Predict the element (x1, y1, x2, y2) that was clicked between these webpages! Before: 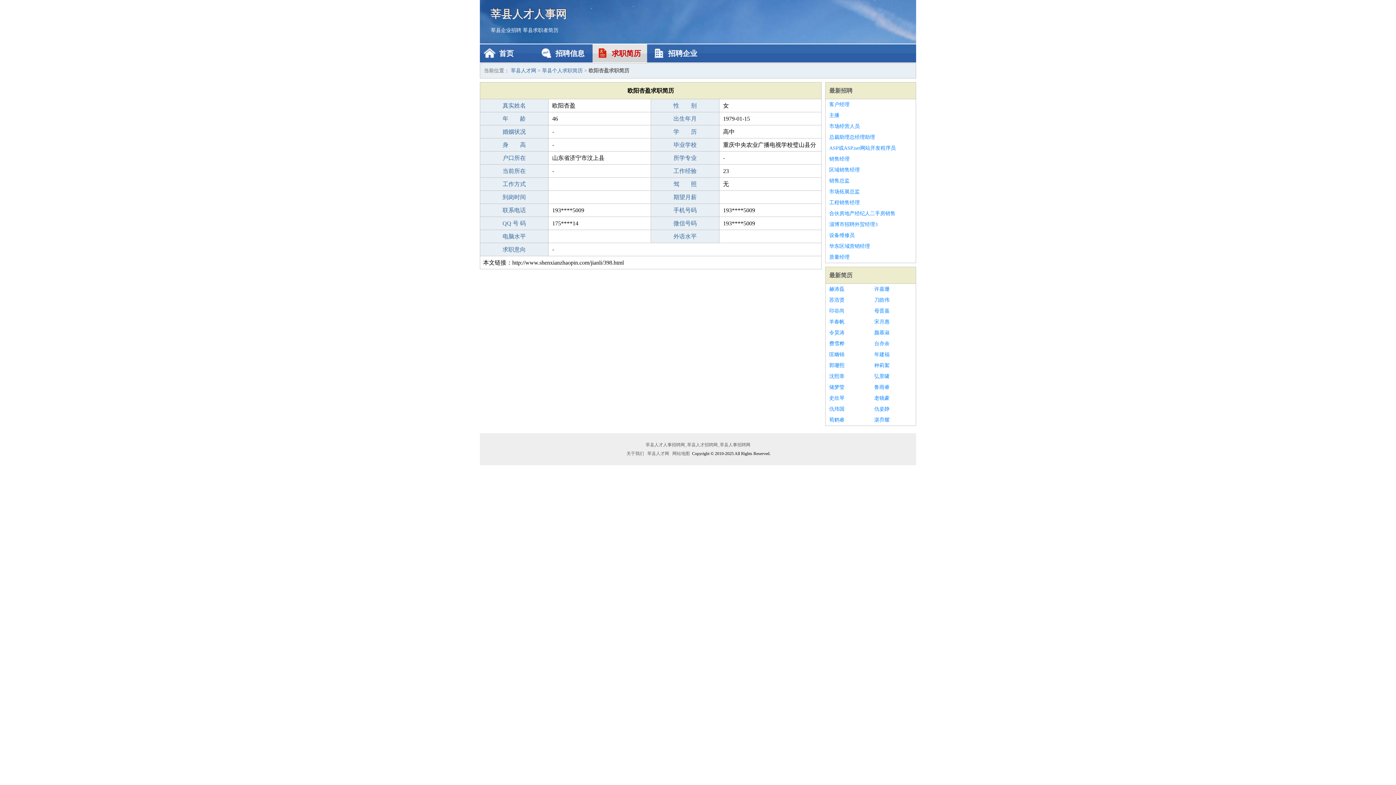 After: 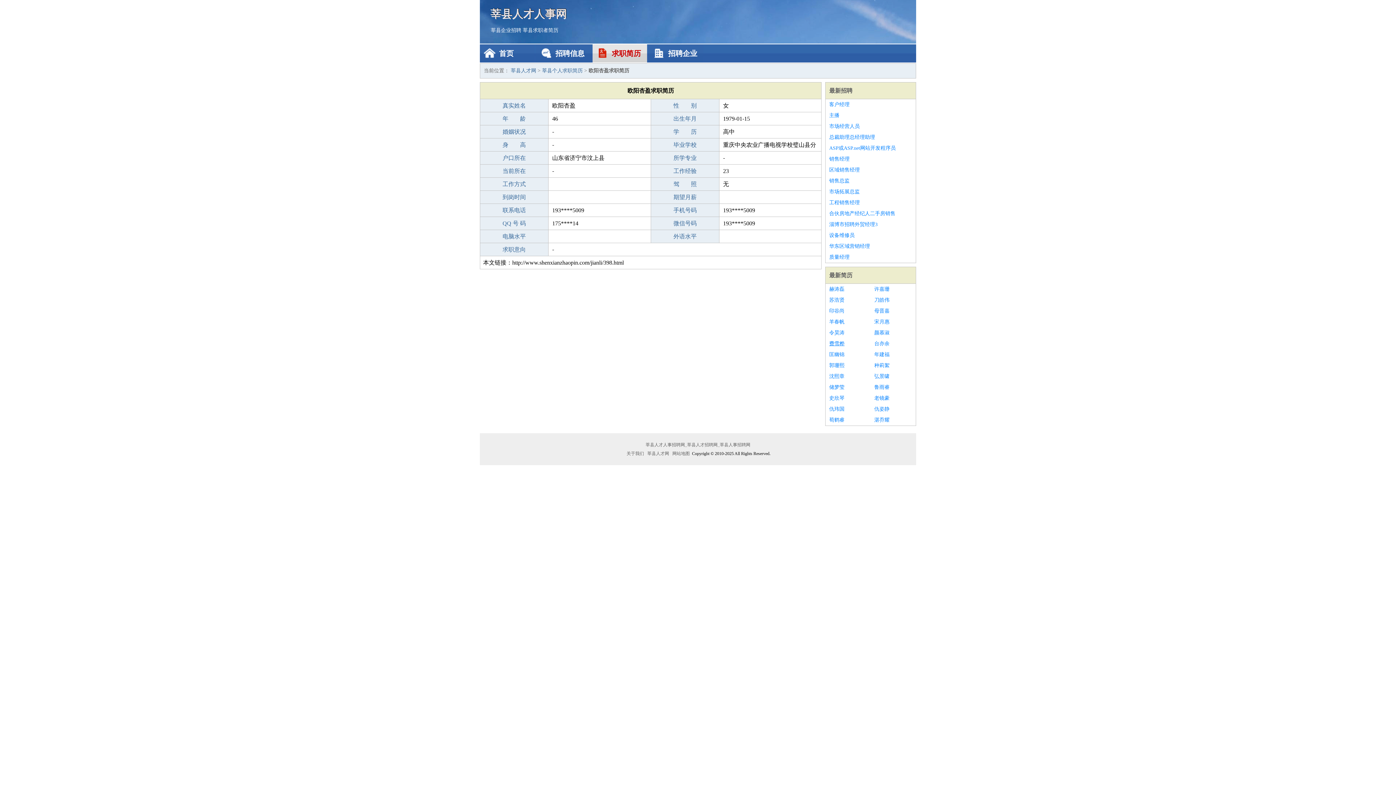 Action: bbox: (829, 338, 867, 349) label: 费雪桦